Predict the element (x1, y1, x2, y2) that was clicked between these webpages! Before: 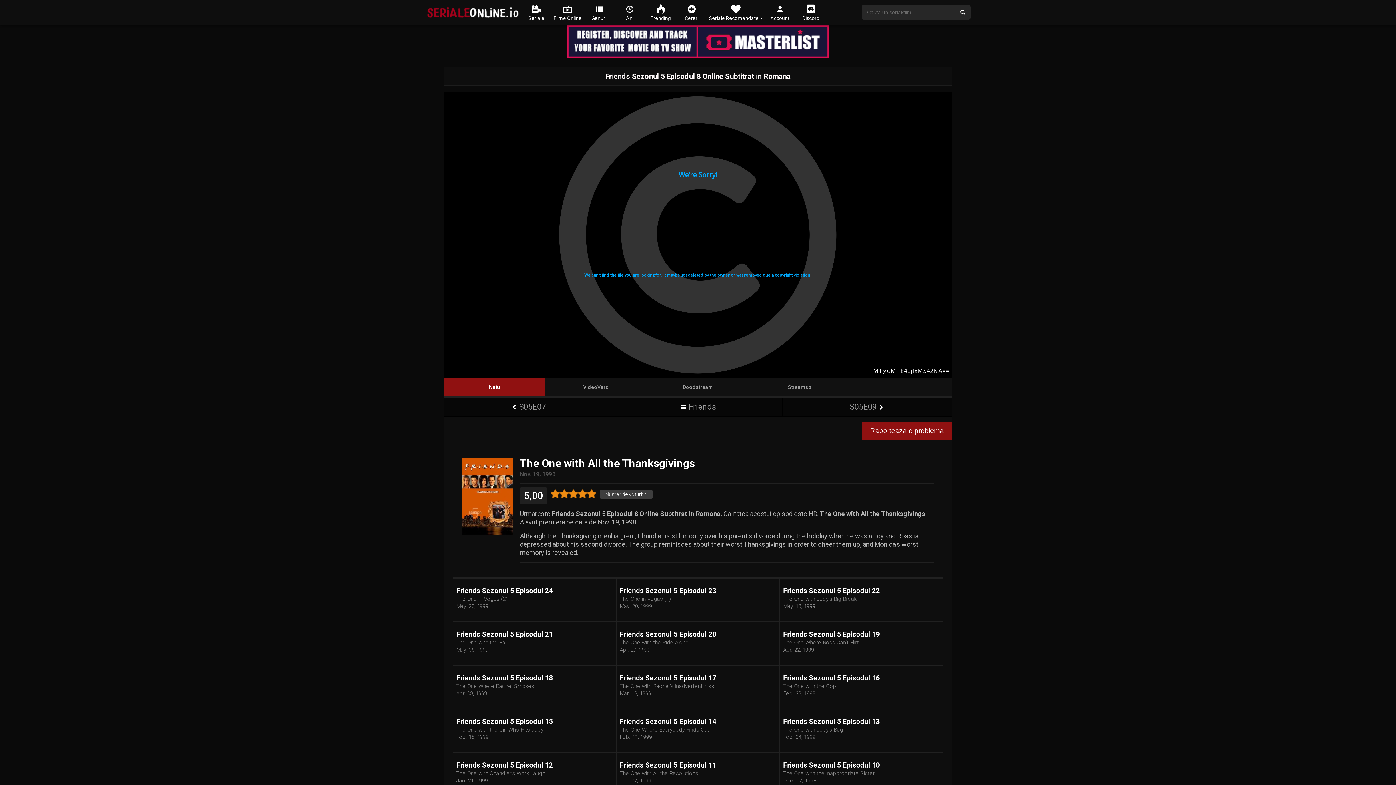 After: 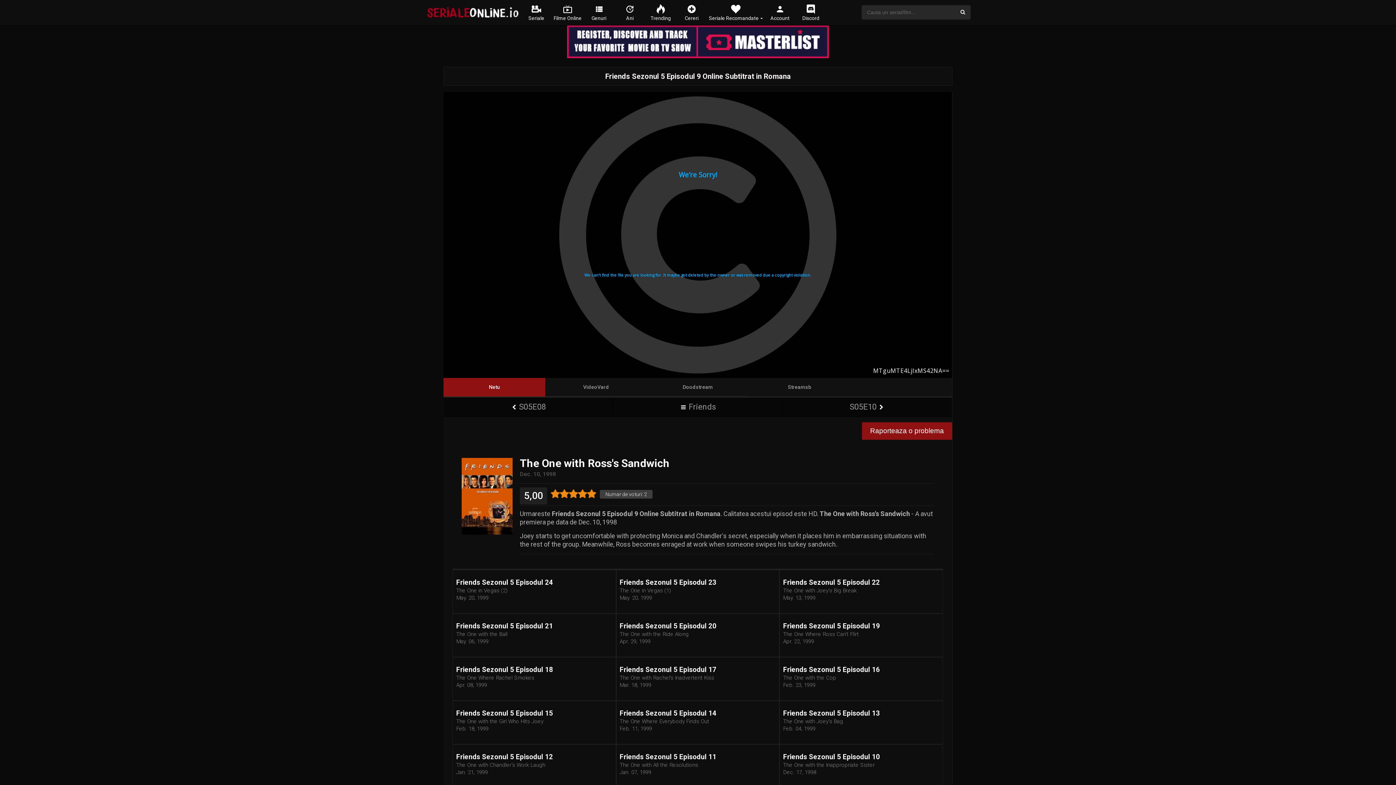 Action: label: S05E09  bbox: (782, 397, 952, 416)